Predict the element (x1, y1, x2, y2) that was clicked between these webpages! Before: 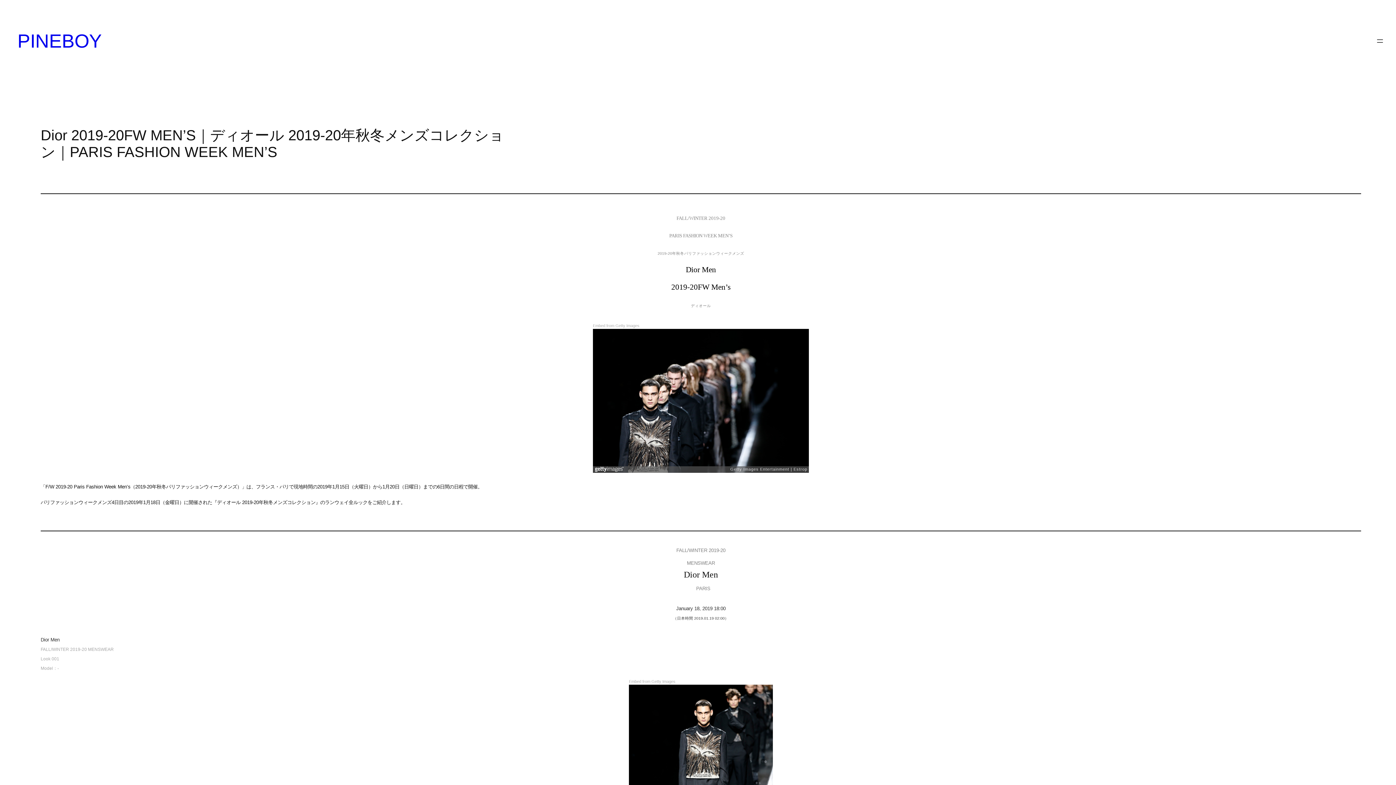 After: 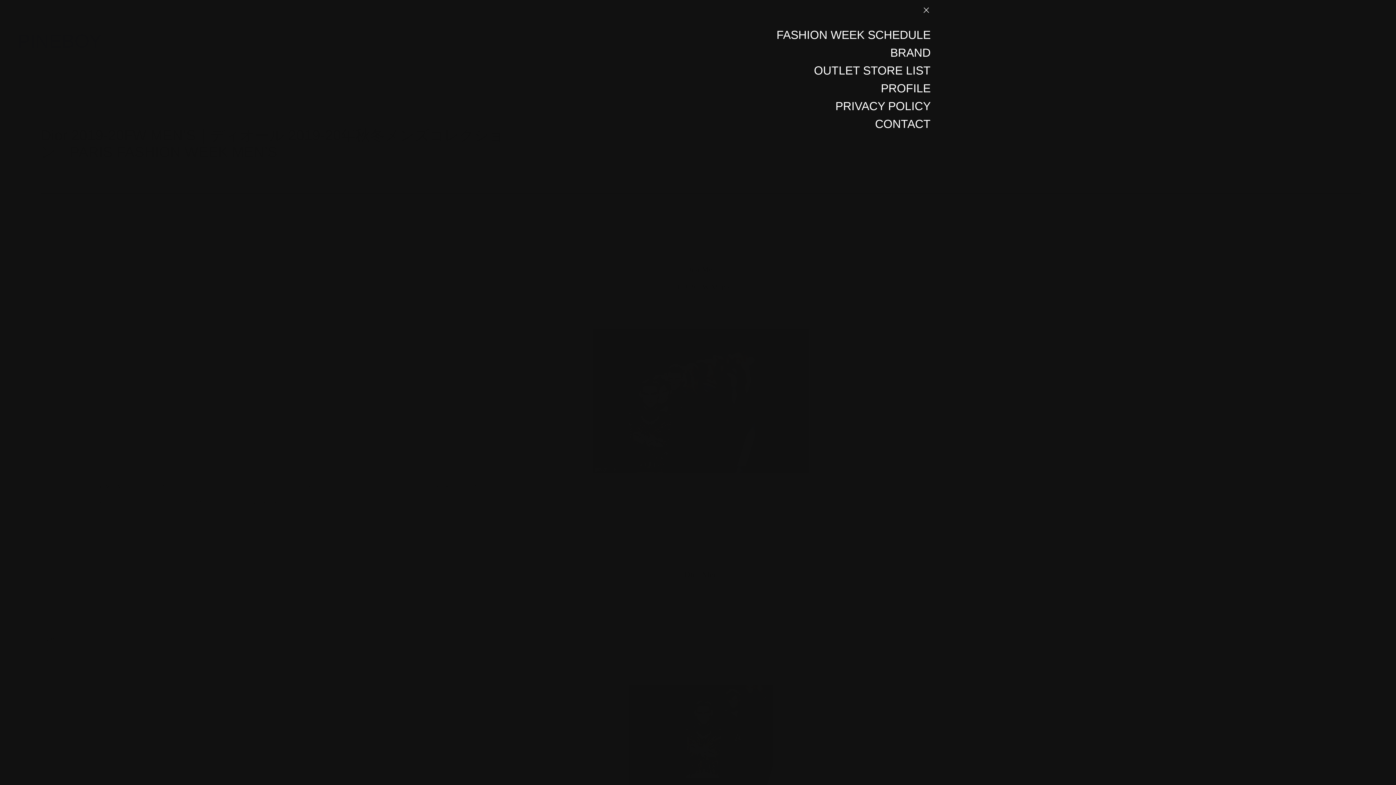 Action: label: メニューを開く bbox: (1376, 36, 1384, 45)